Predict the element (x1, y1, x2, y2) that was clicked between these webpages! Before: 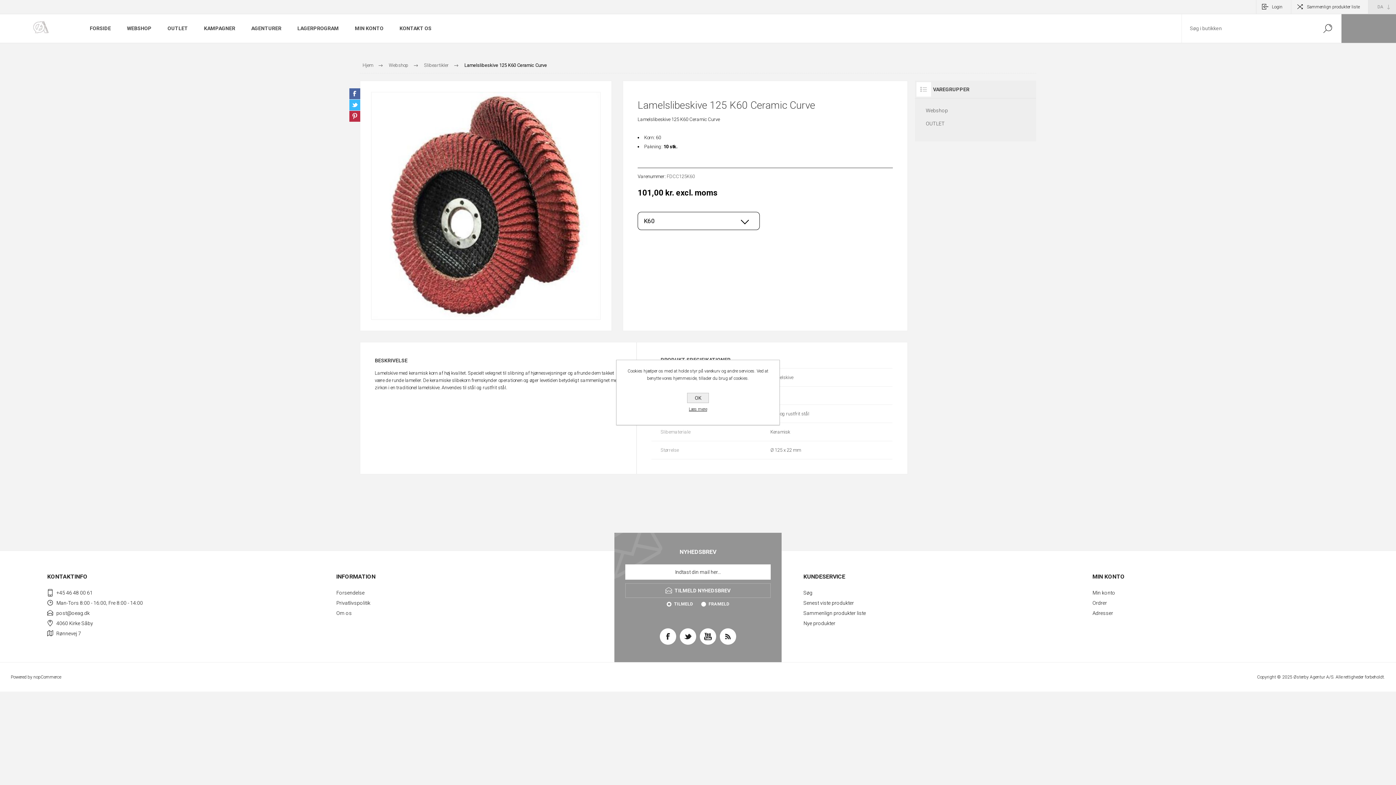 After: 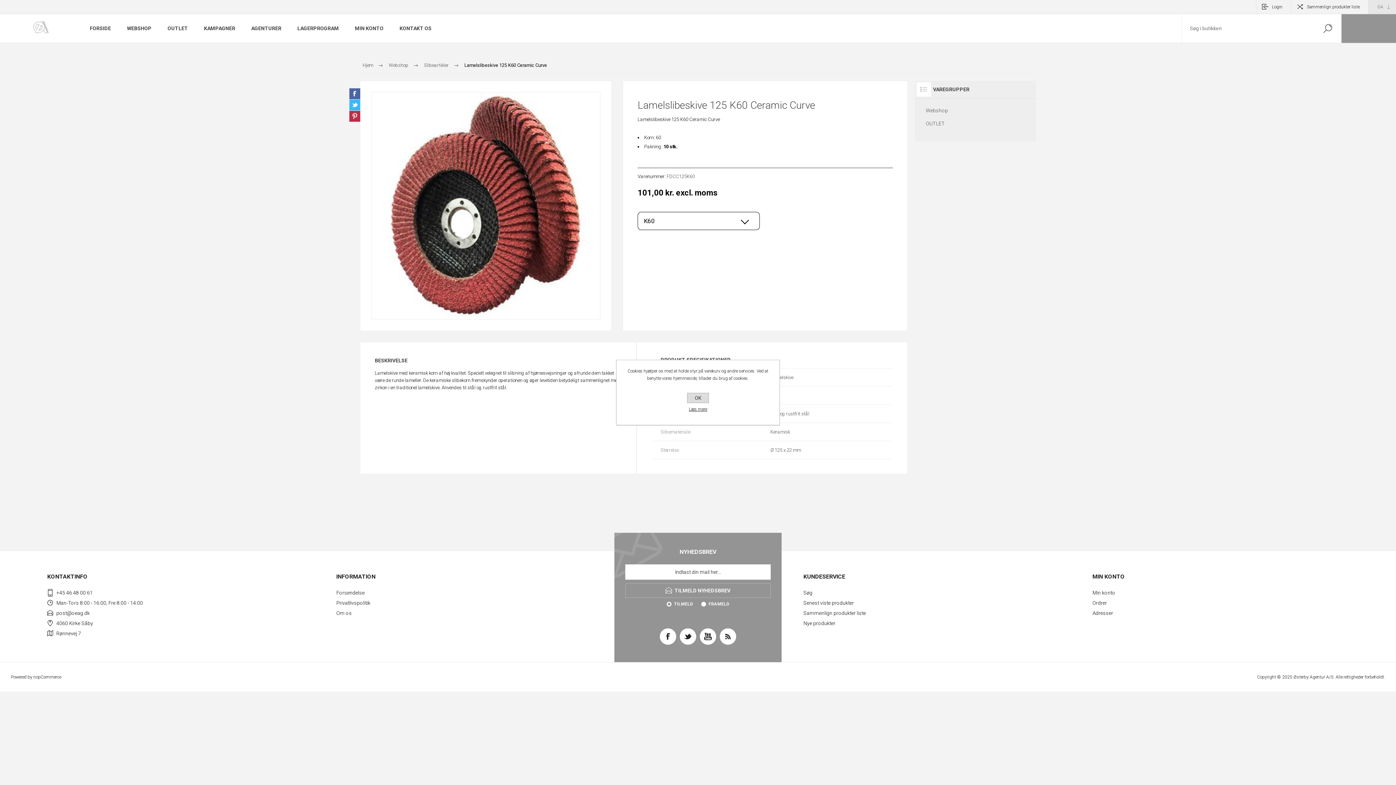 Action: label: OK bbox: (687, 393, 709, 403)